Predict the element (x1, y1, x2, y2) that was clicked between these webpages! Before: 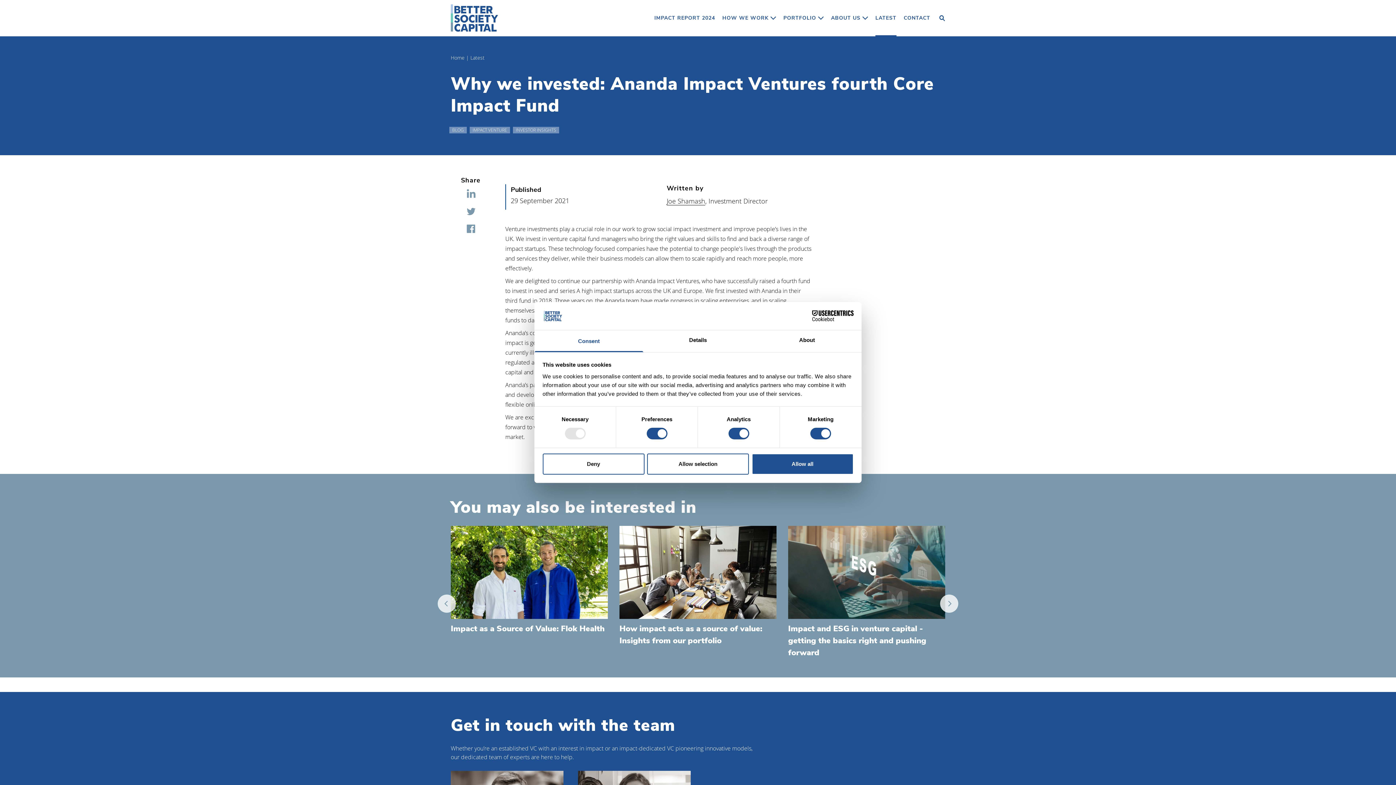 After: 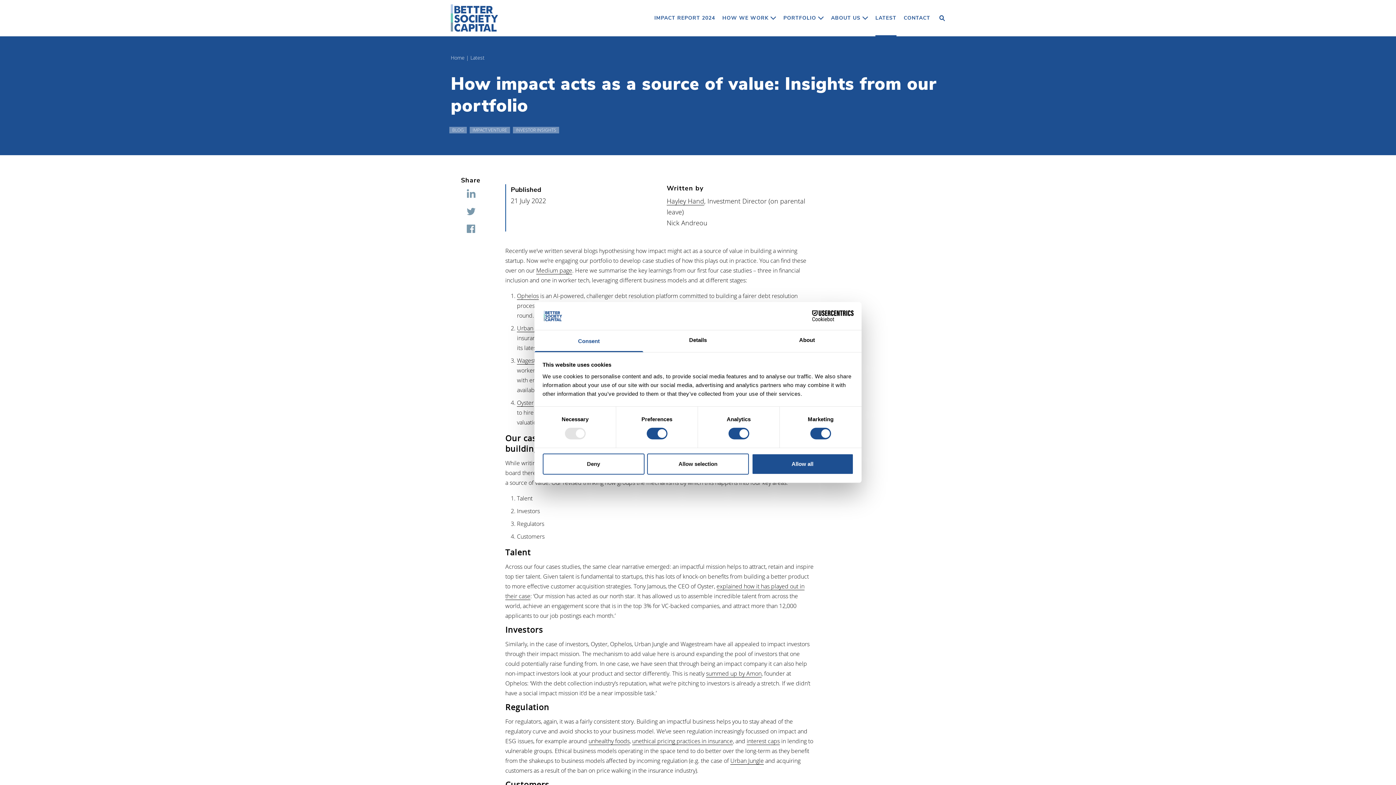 Action: label: How impact acts as a source of value: Insights from our portfolio bbox: (619, 526, 776, 647)